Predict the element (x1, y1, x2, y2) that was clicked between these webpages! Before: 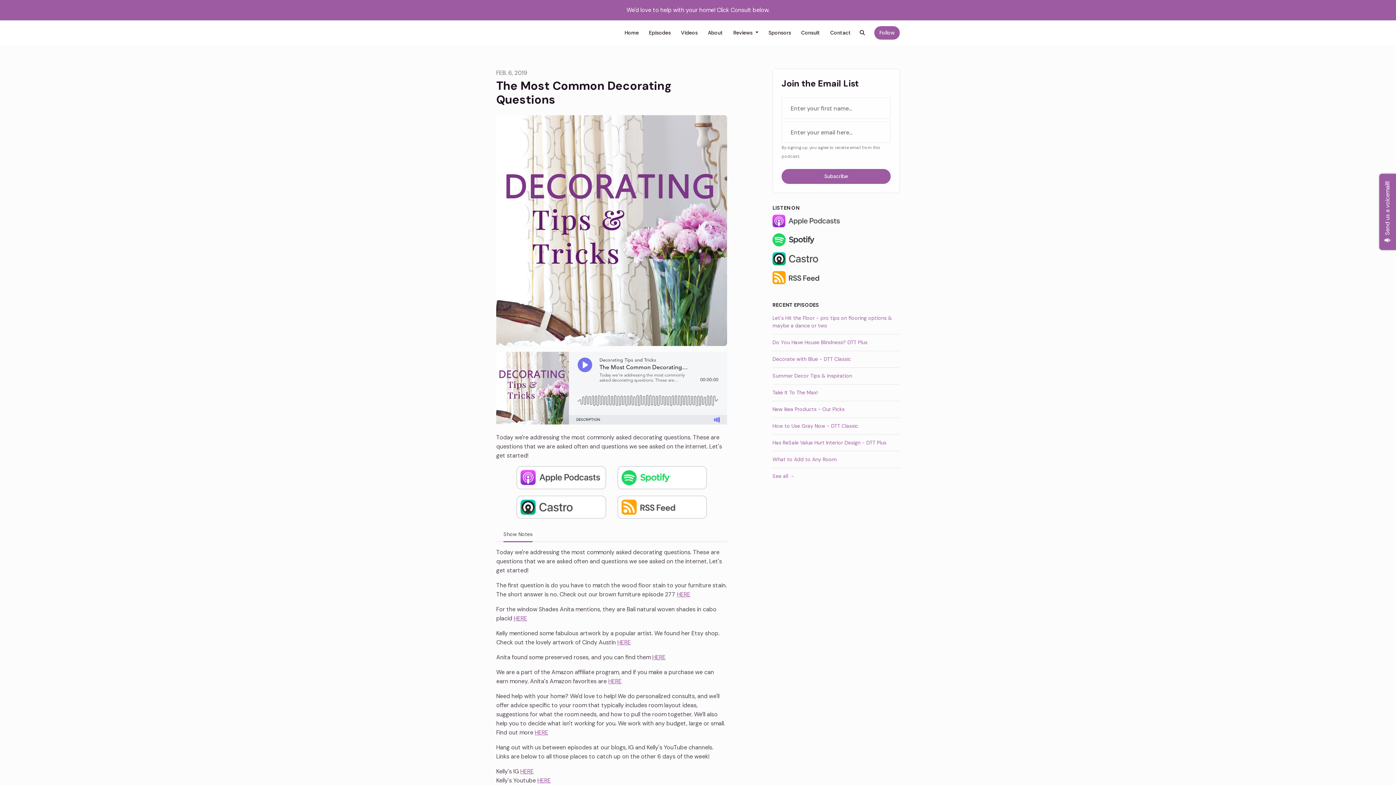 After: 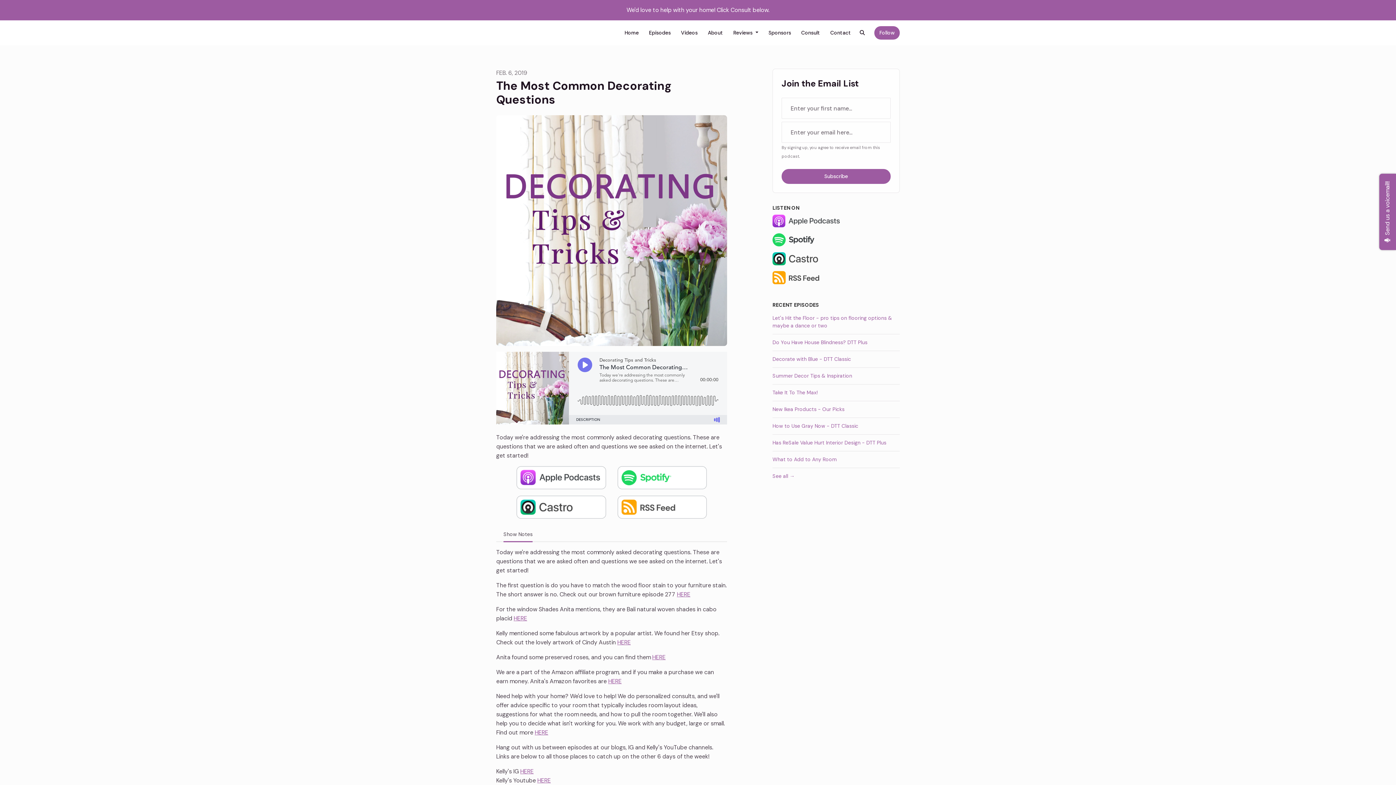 Action: bbox: (772, 233, 842, 246)